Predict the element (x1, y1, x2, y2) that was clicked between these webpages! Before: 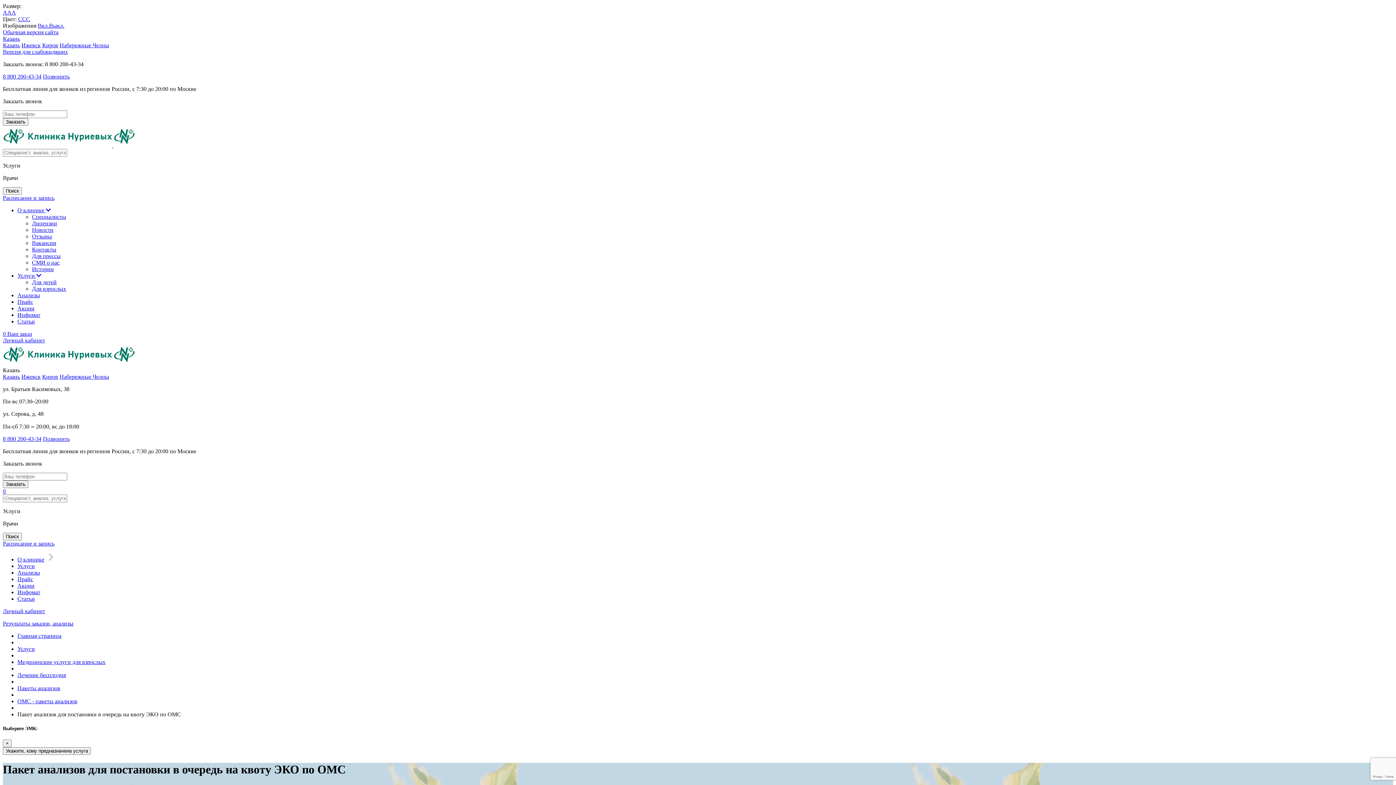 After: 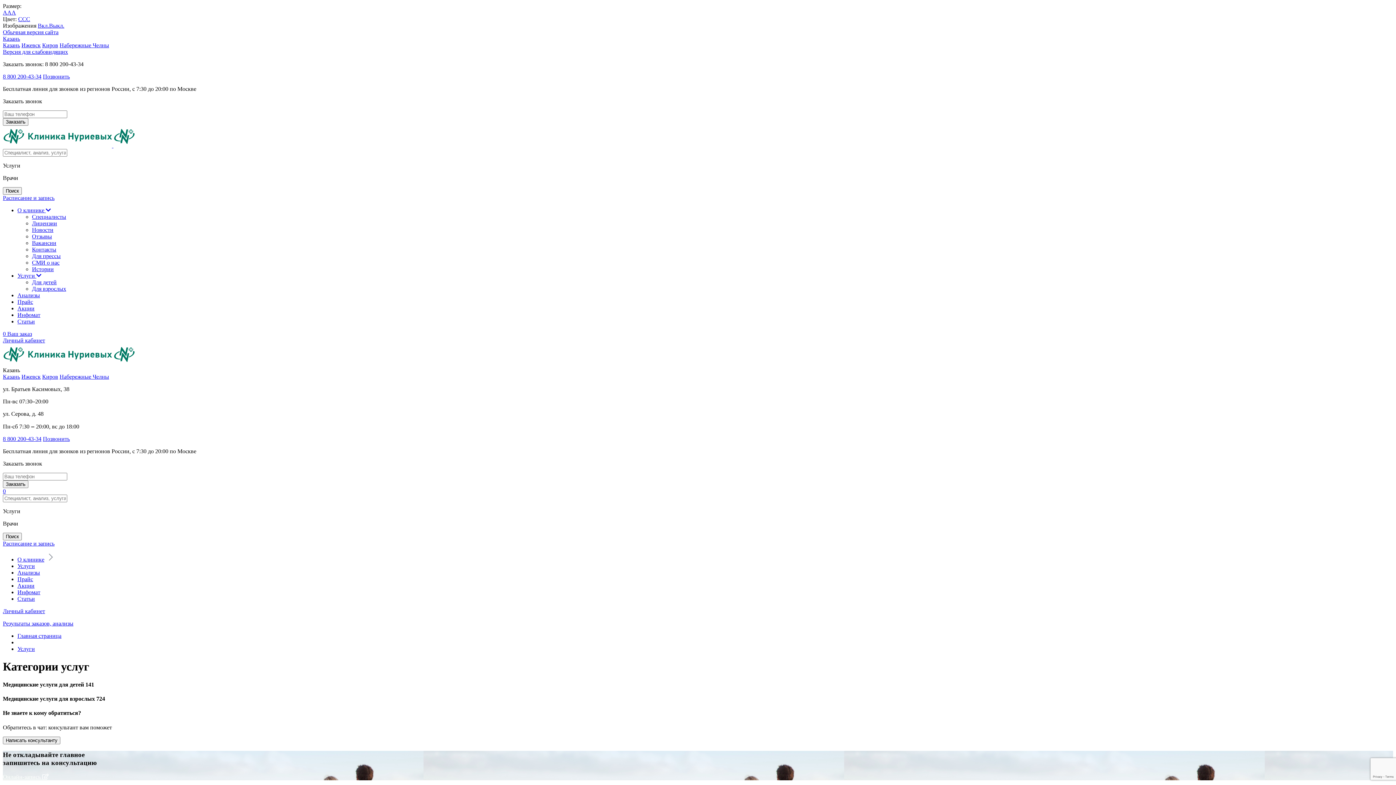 Action: bbox: (17, 272, 41, 278) label: Услуги 